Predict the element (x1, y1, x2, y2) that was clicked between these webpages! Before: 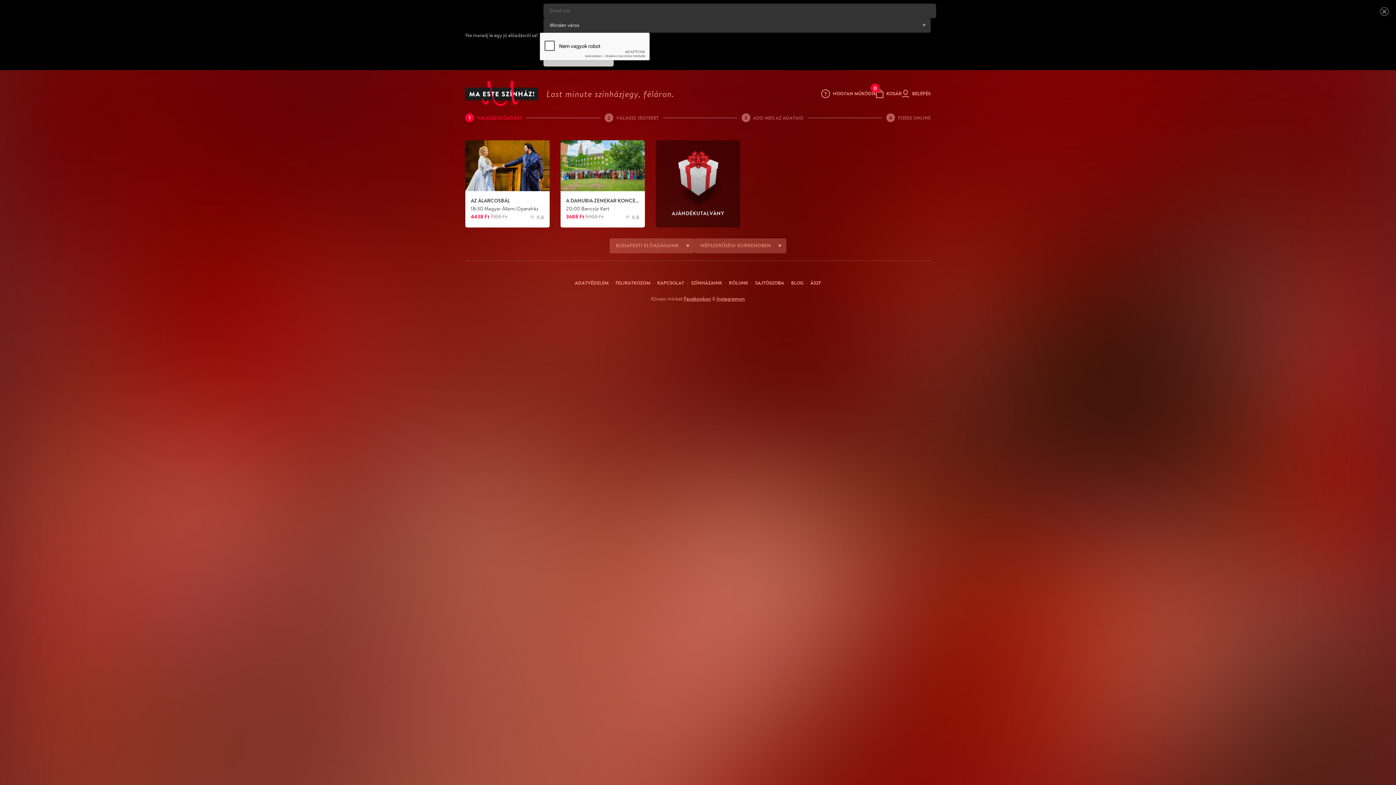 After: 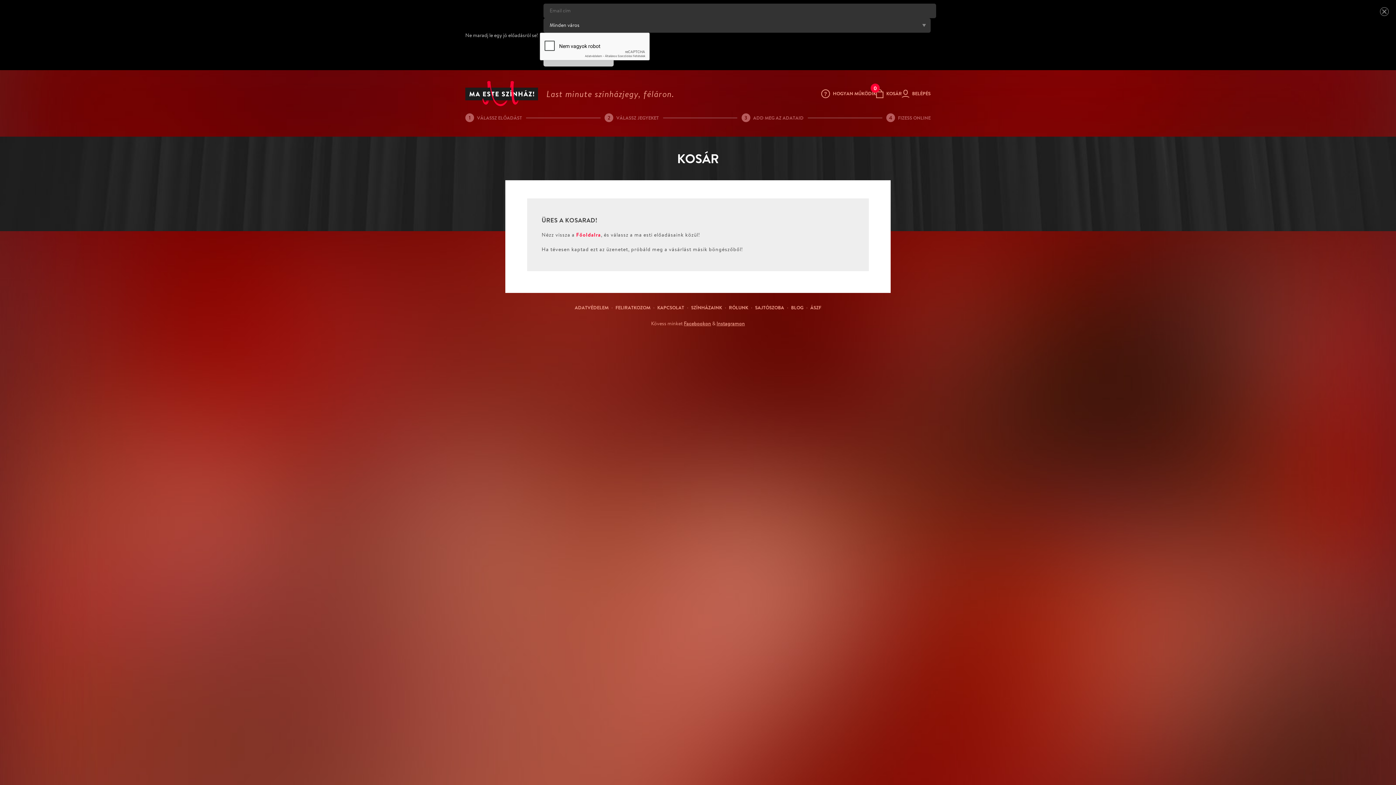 Action: bbox: (876, 88, 902, 98) label: 0
KOSÁR